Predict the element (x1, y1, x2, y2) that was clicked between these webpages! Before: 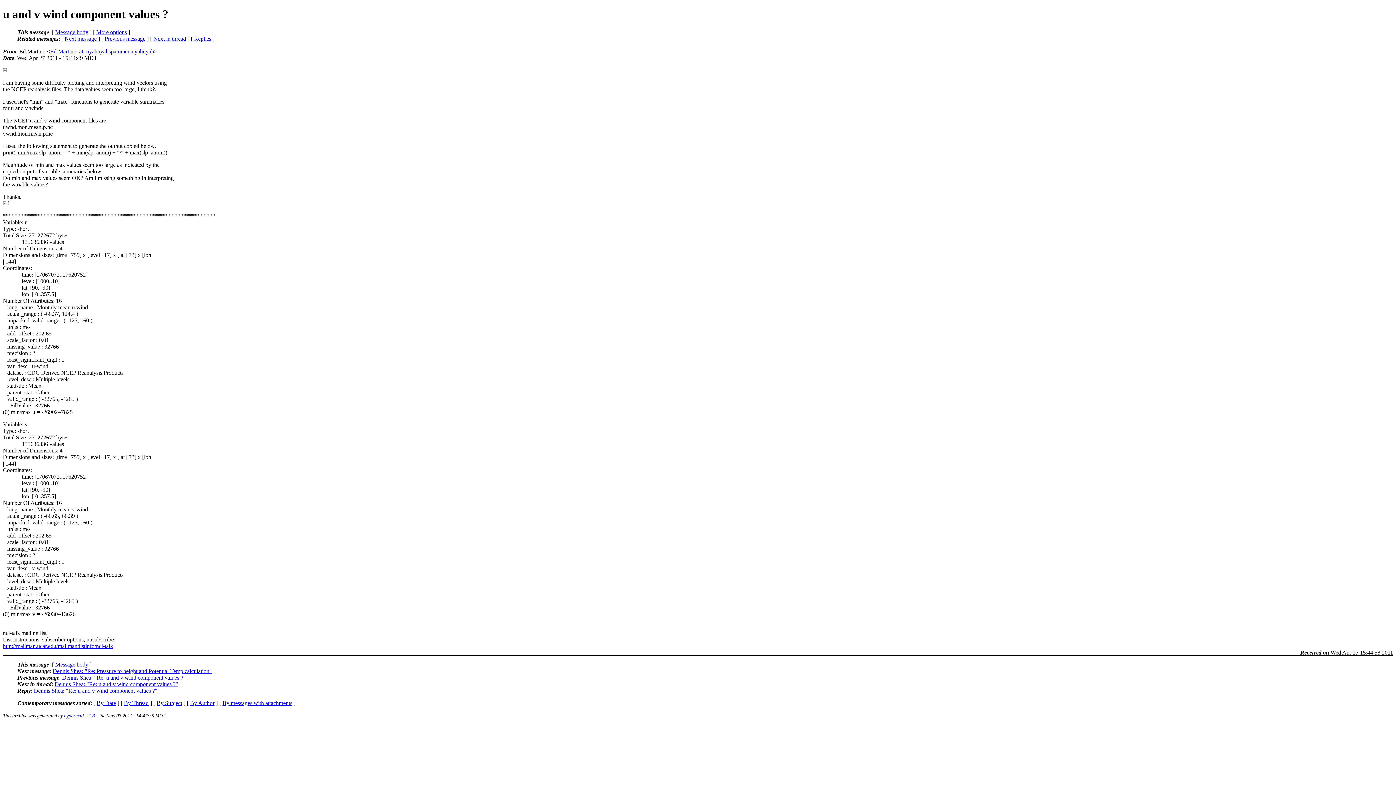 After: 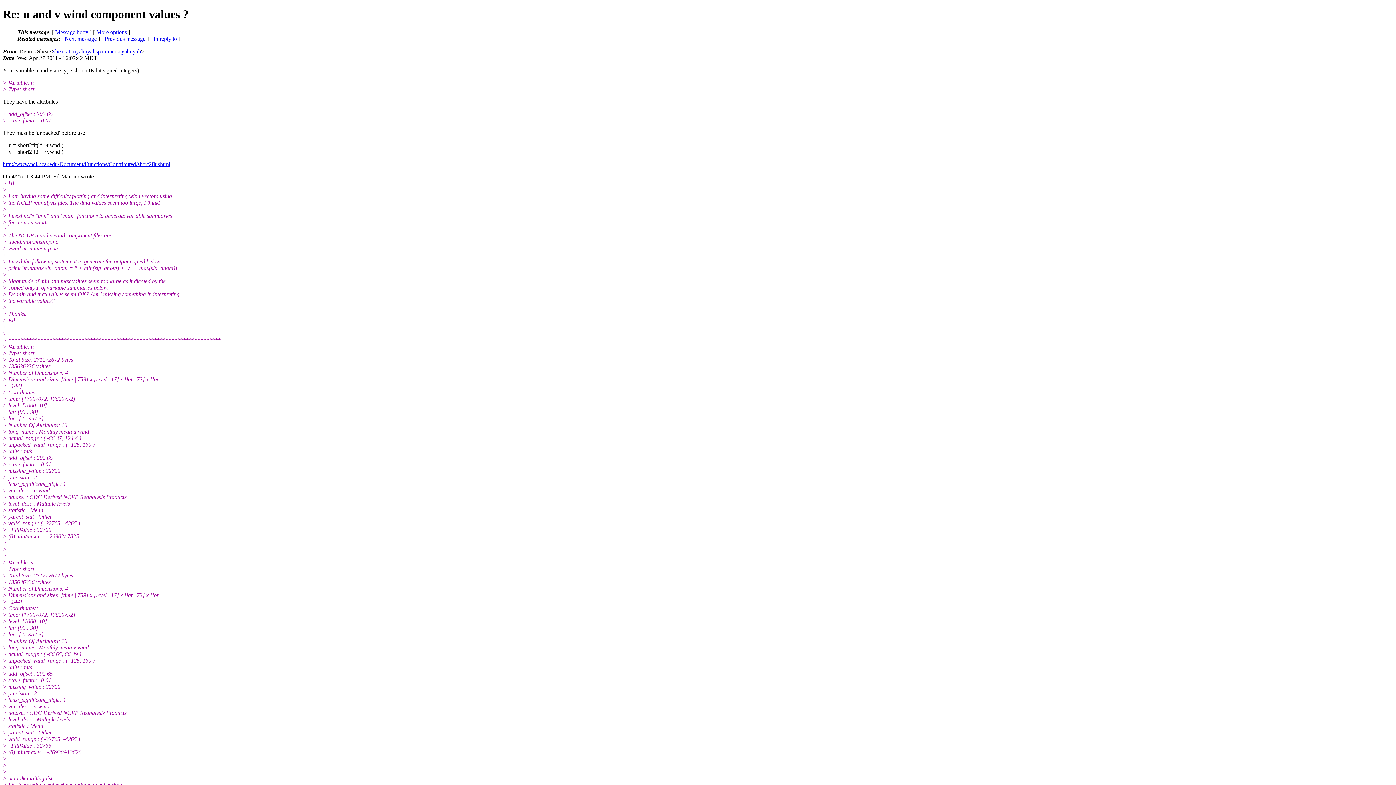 Action: bbox: (54, 681, 178, 687) label: Dennis Shea: "Re: u and v wind component values ?"